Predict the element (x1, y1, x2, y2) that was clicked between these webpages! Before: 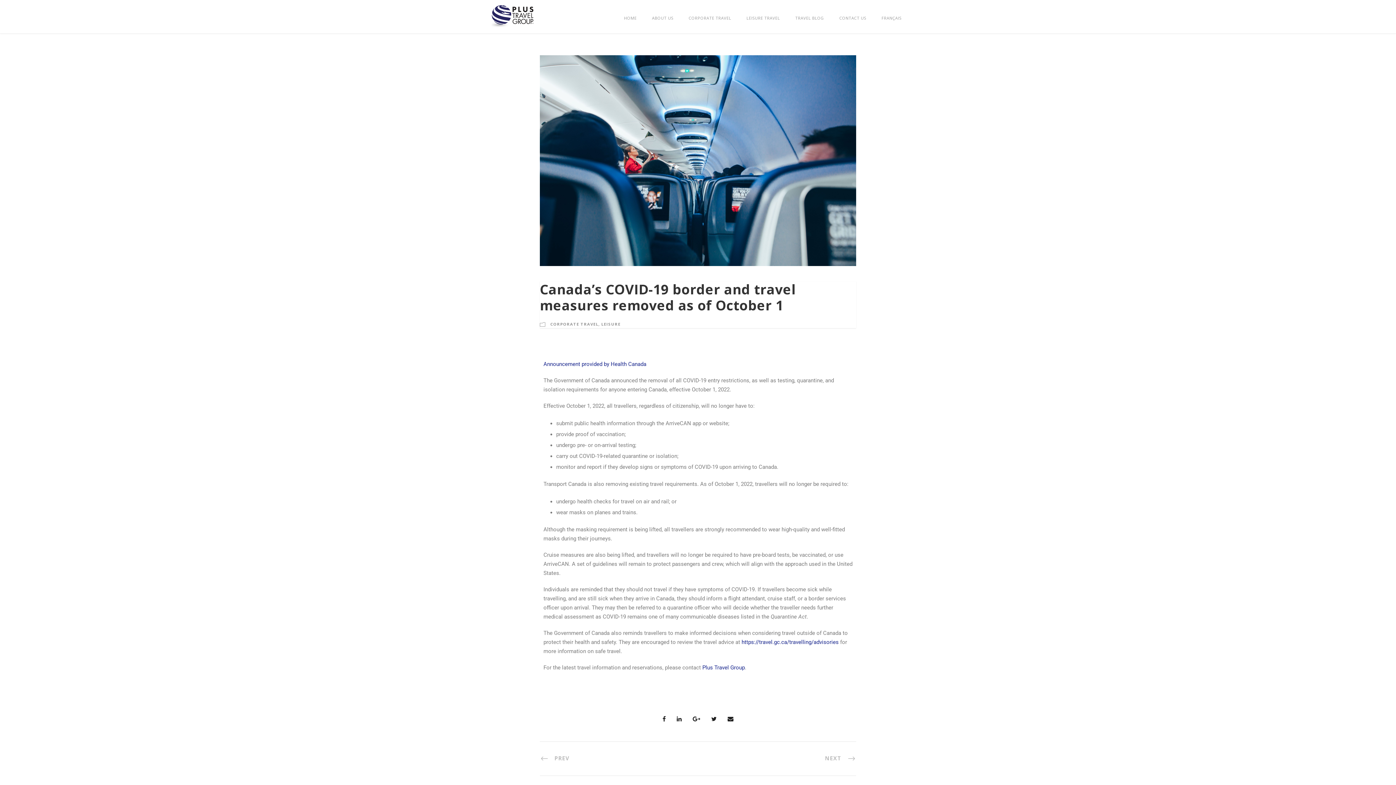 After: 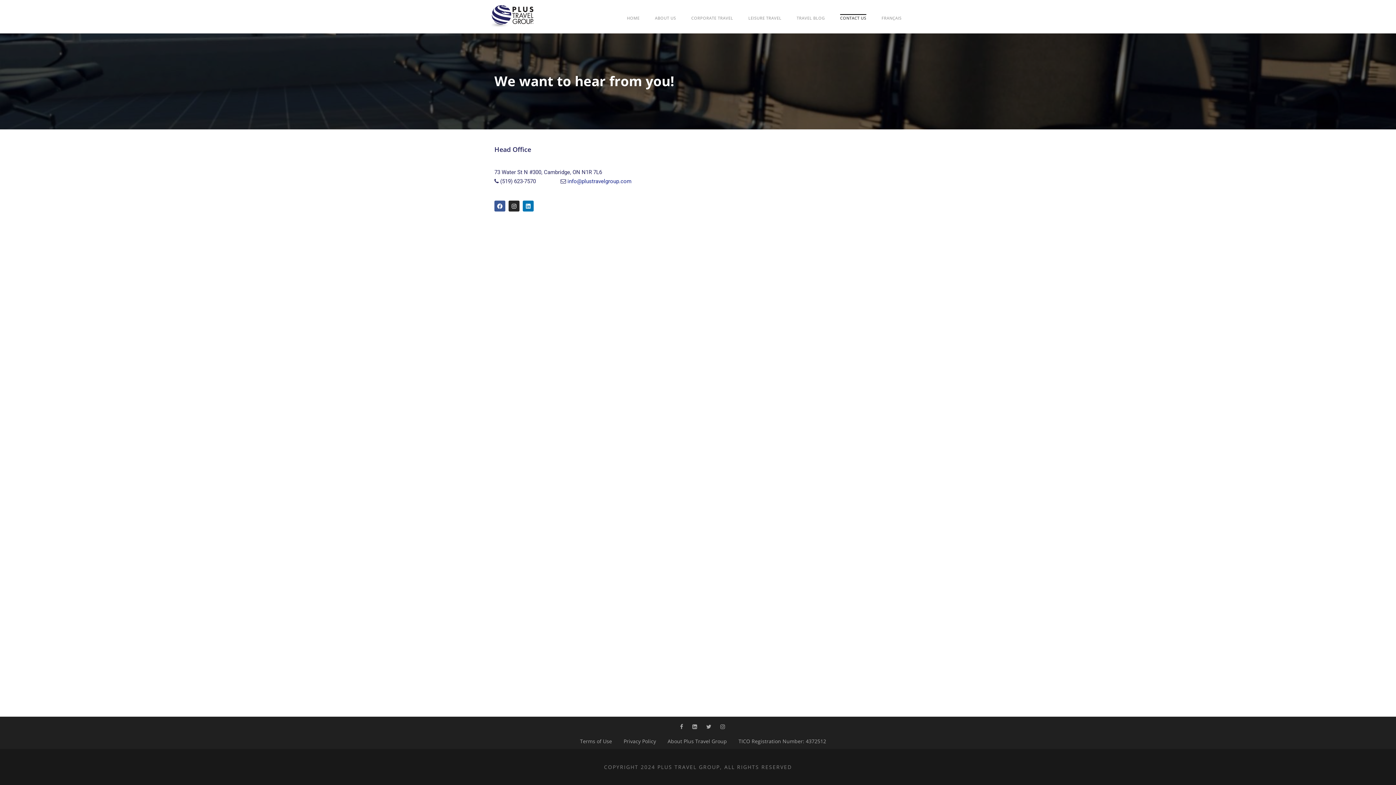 Action: label: CONTACT US bbox: (839, 14, 866, 21)